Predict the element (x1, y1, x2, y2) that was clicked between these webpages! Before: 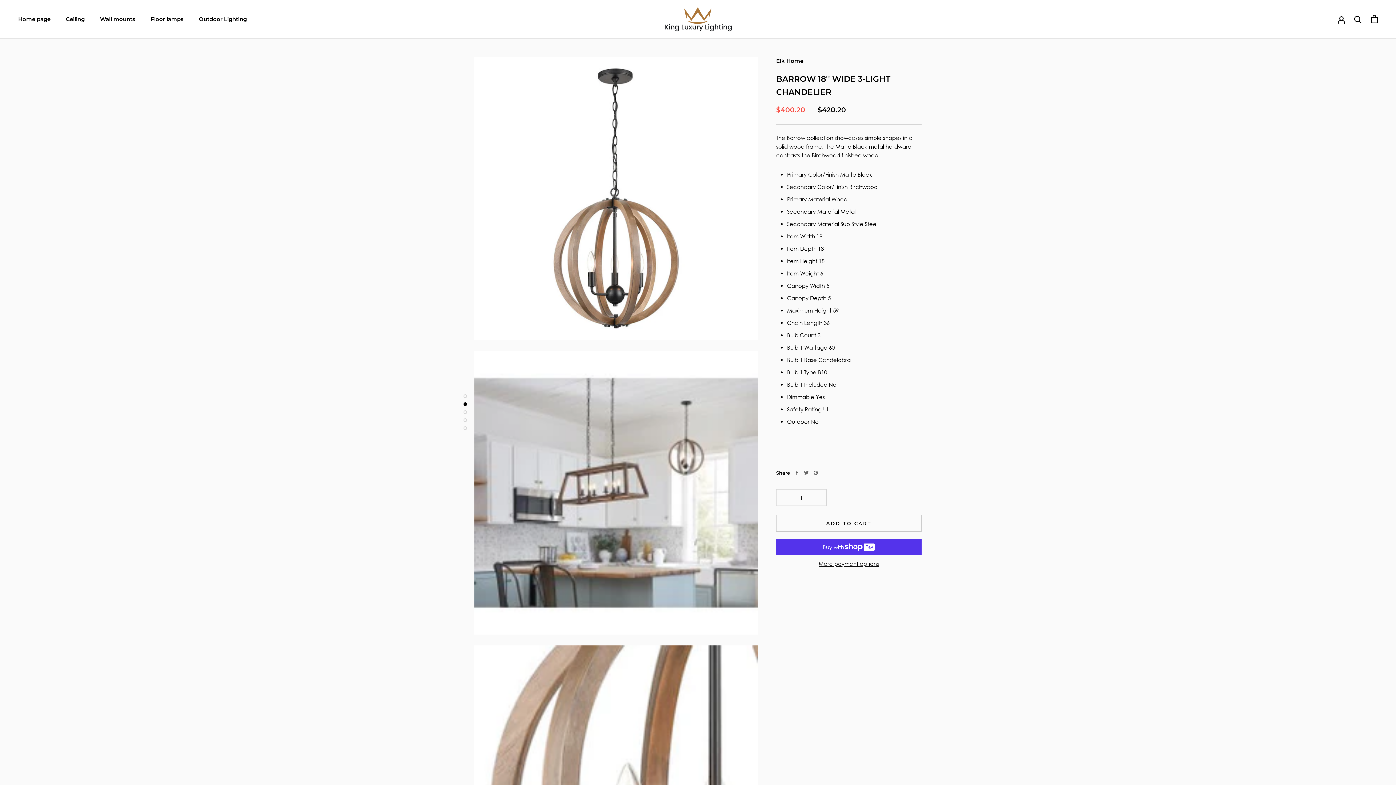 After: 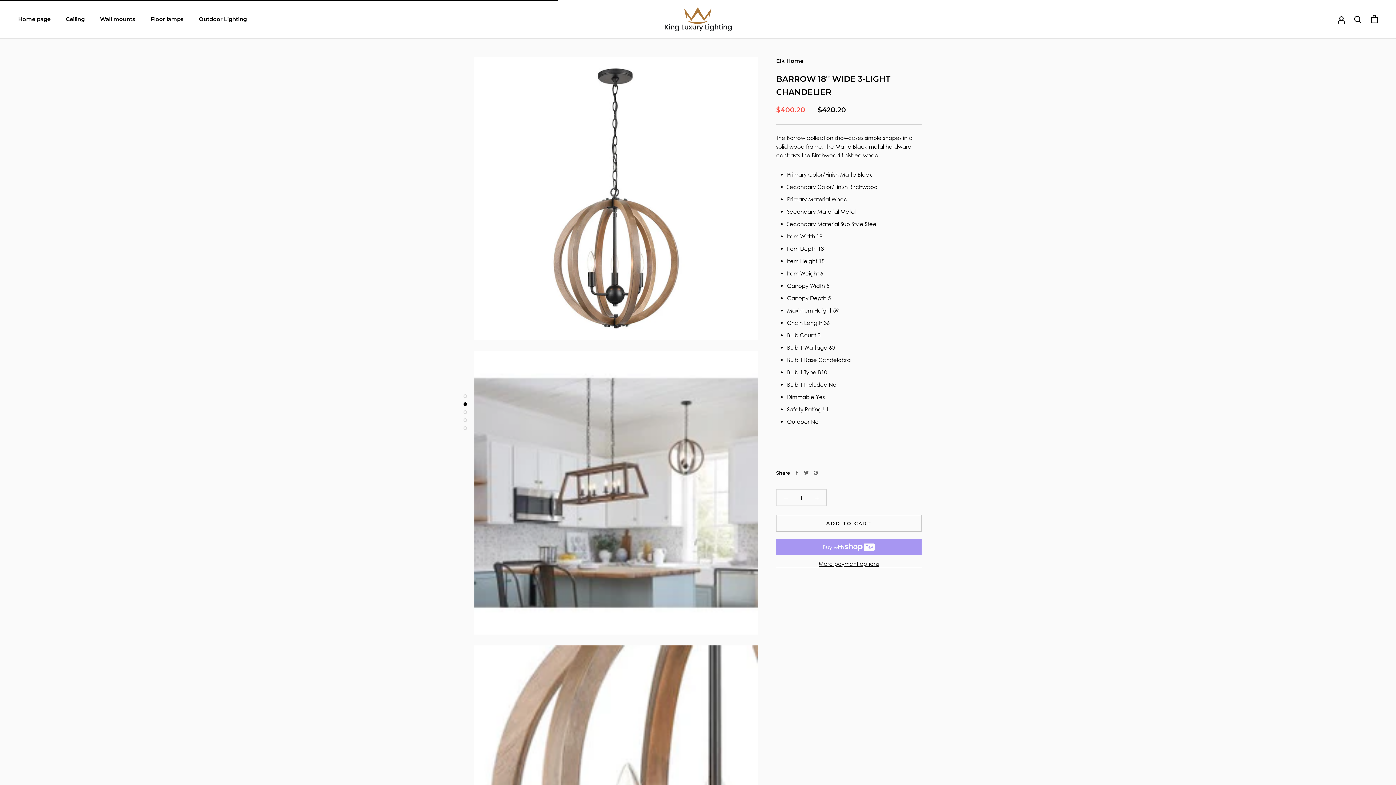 Action: bbox: (776, 515, 921, 531) label: ADD TO CART